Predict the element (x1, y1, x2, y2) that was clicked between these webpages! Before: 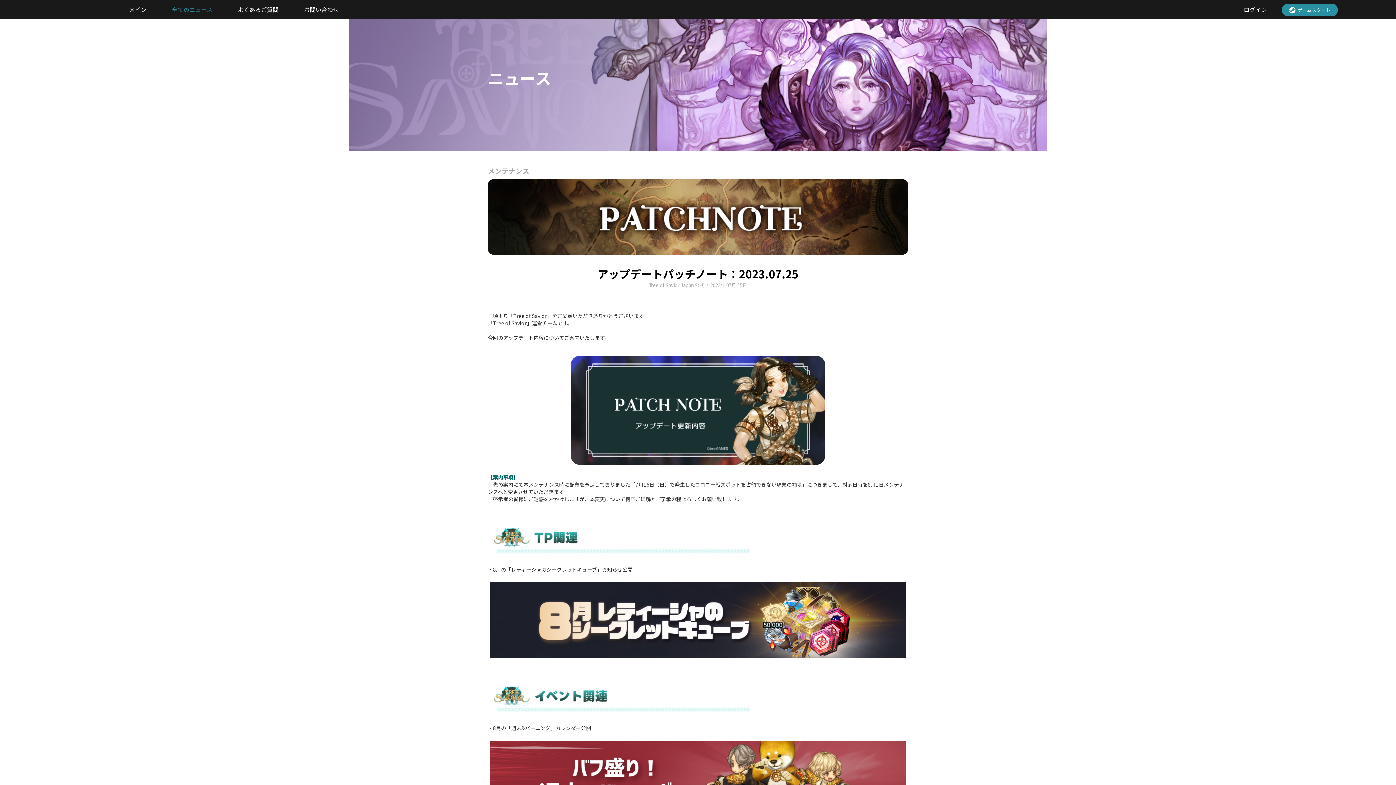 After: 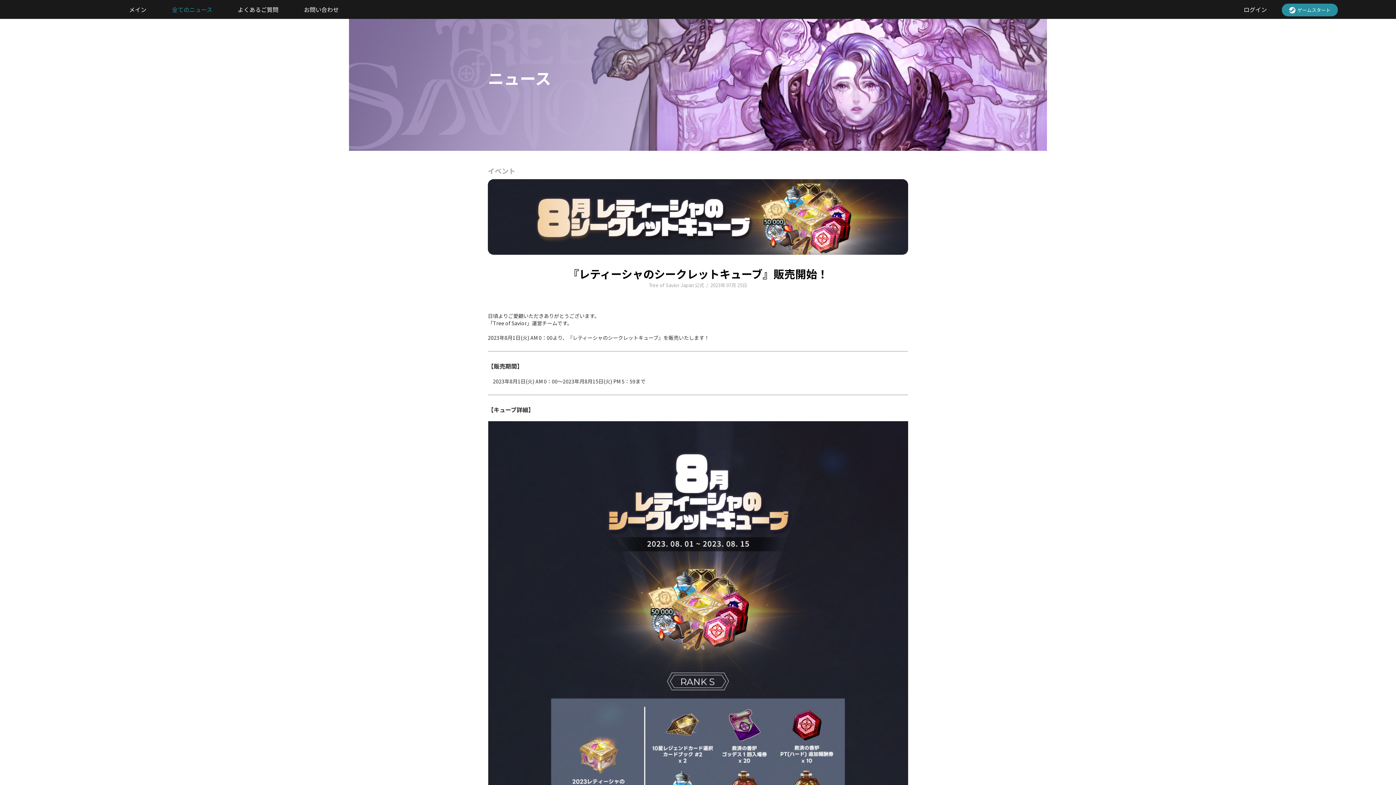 Action: bbox: (489, 652, 906, 659)